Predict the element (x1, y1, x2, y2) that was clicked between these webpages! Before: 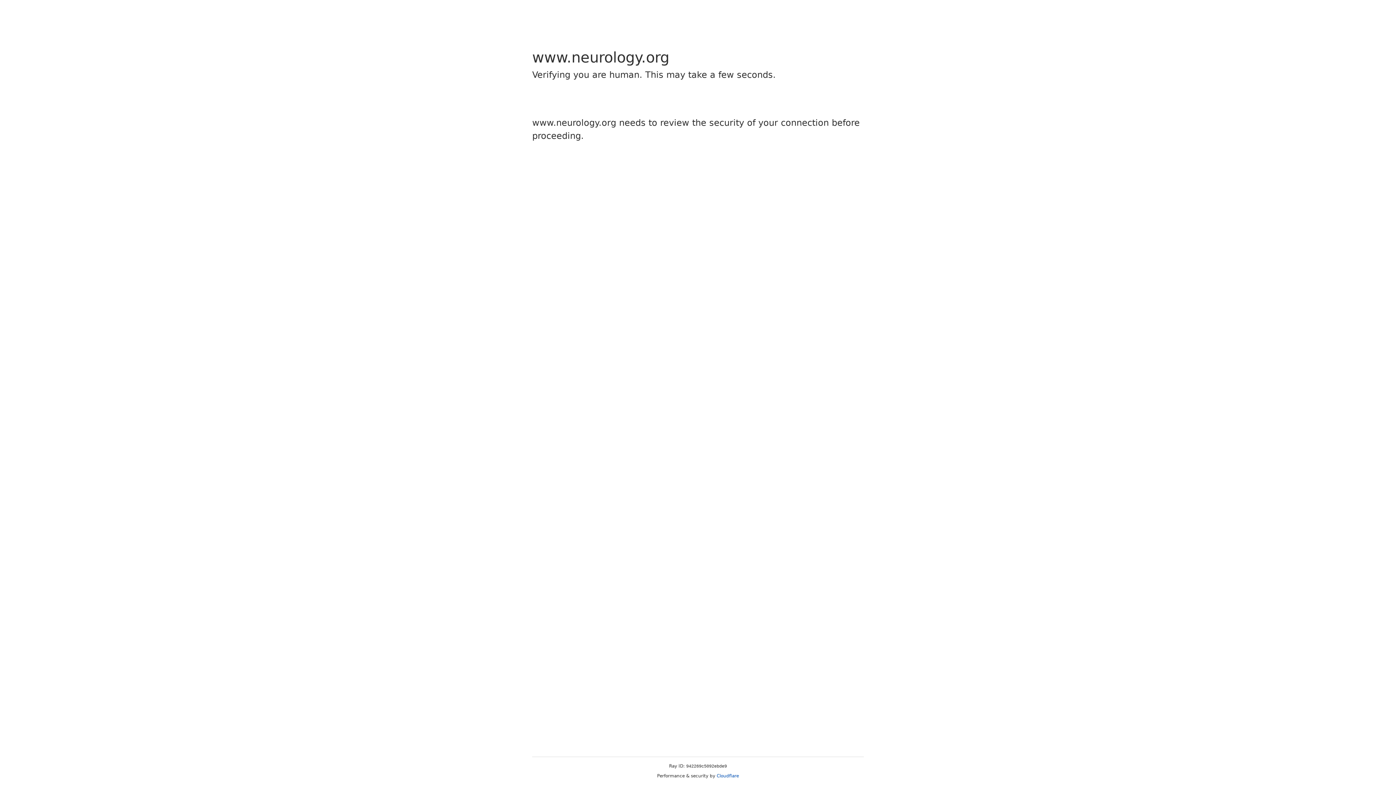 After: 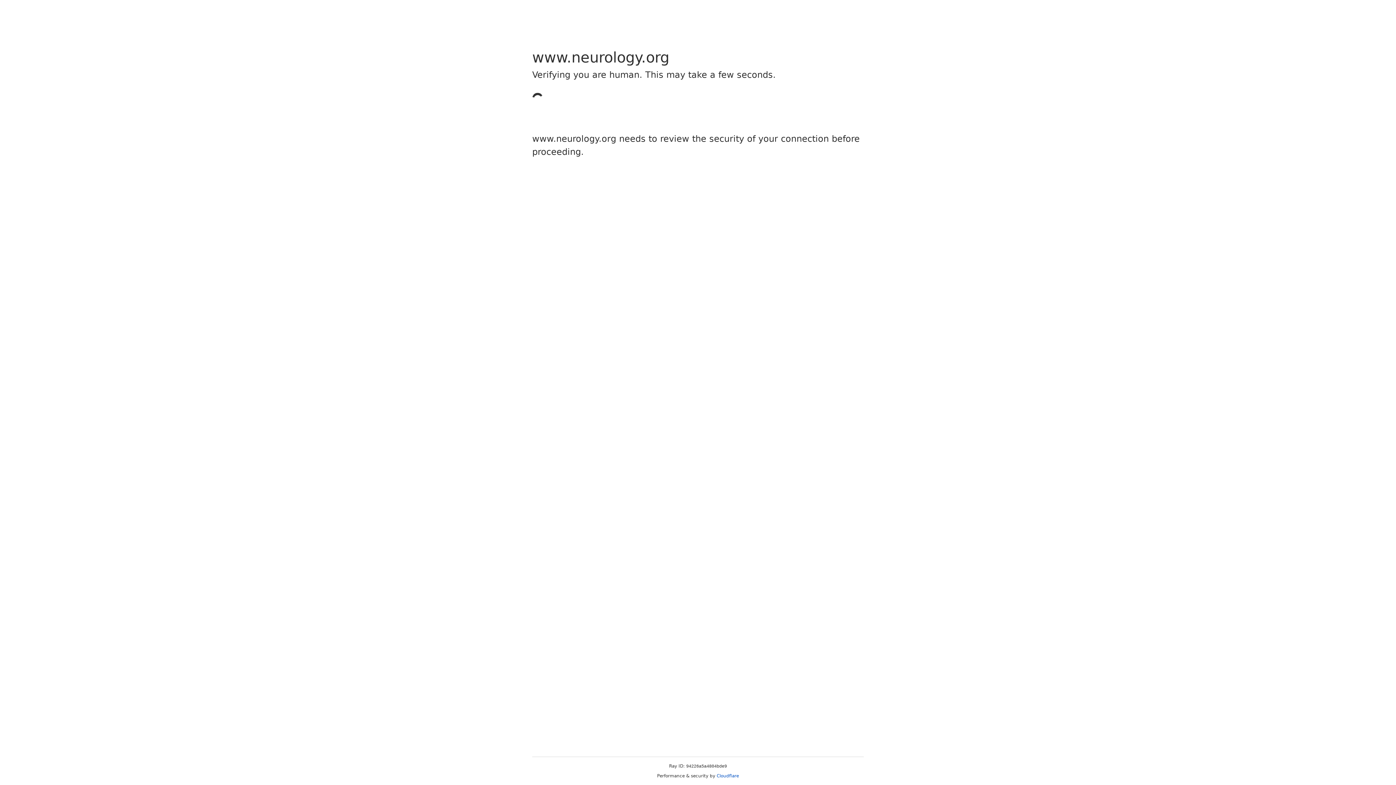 Action: bbox: (716, 773, 739, 778) label: Cloudflare